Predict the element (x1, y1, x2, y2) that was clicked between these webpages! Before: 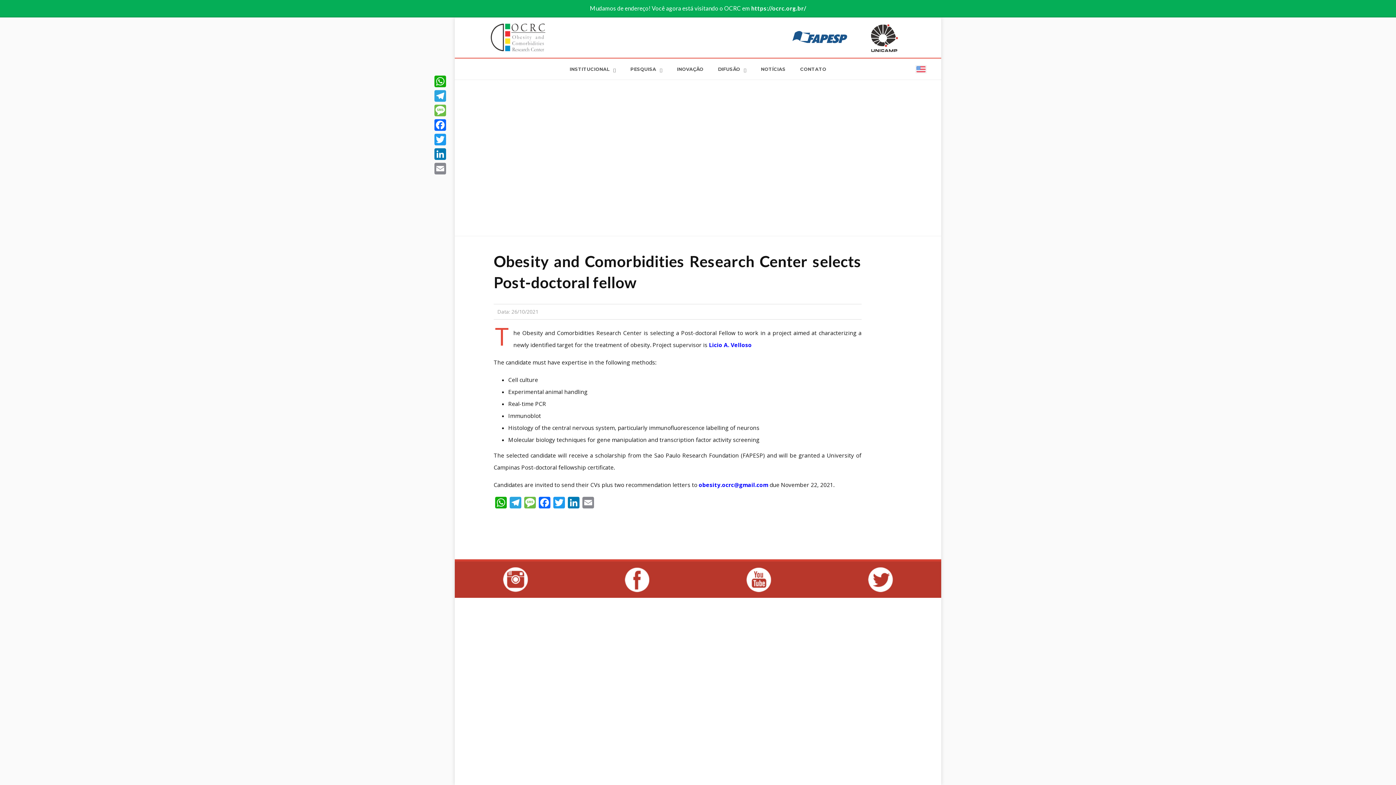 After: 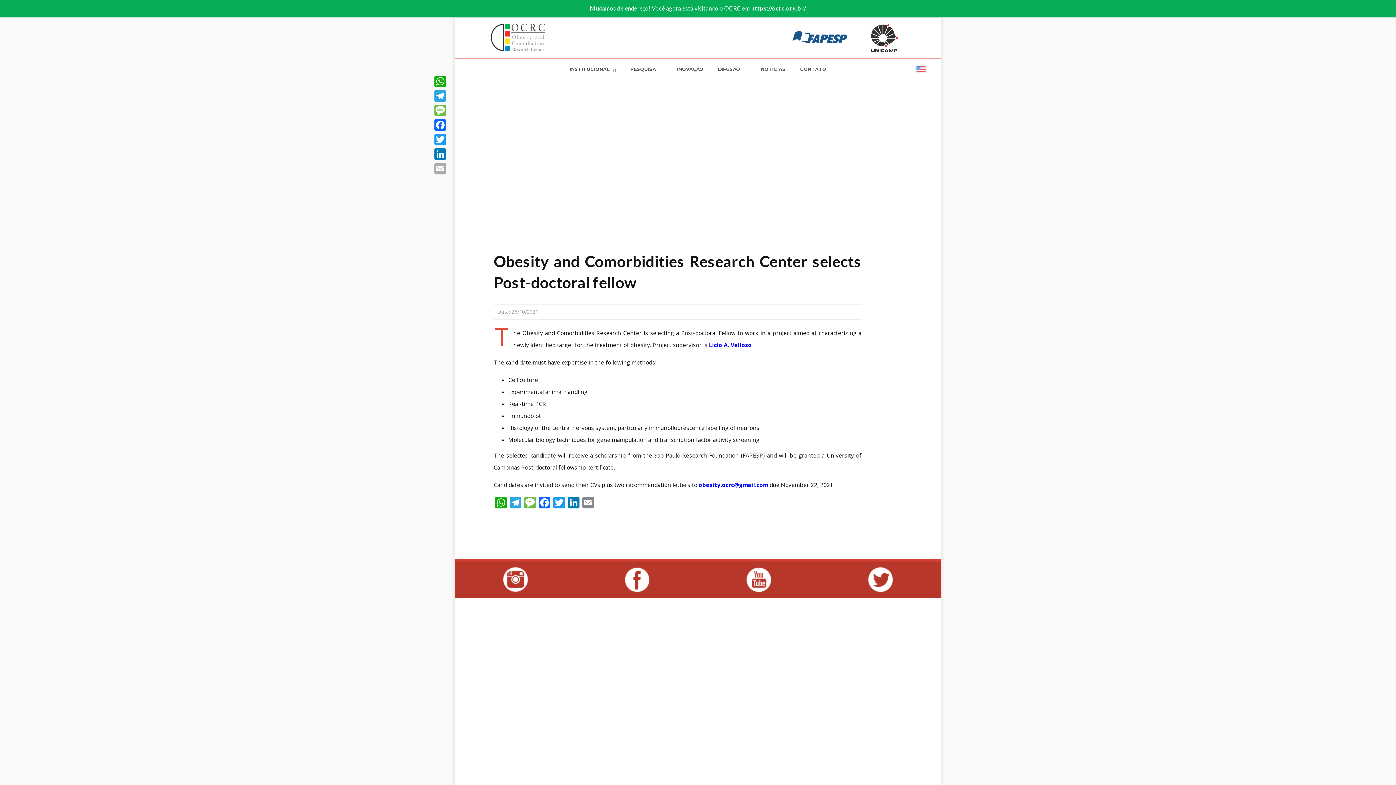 Action: bbox: (433, 161, 447, 176) label: Email